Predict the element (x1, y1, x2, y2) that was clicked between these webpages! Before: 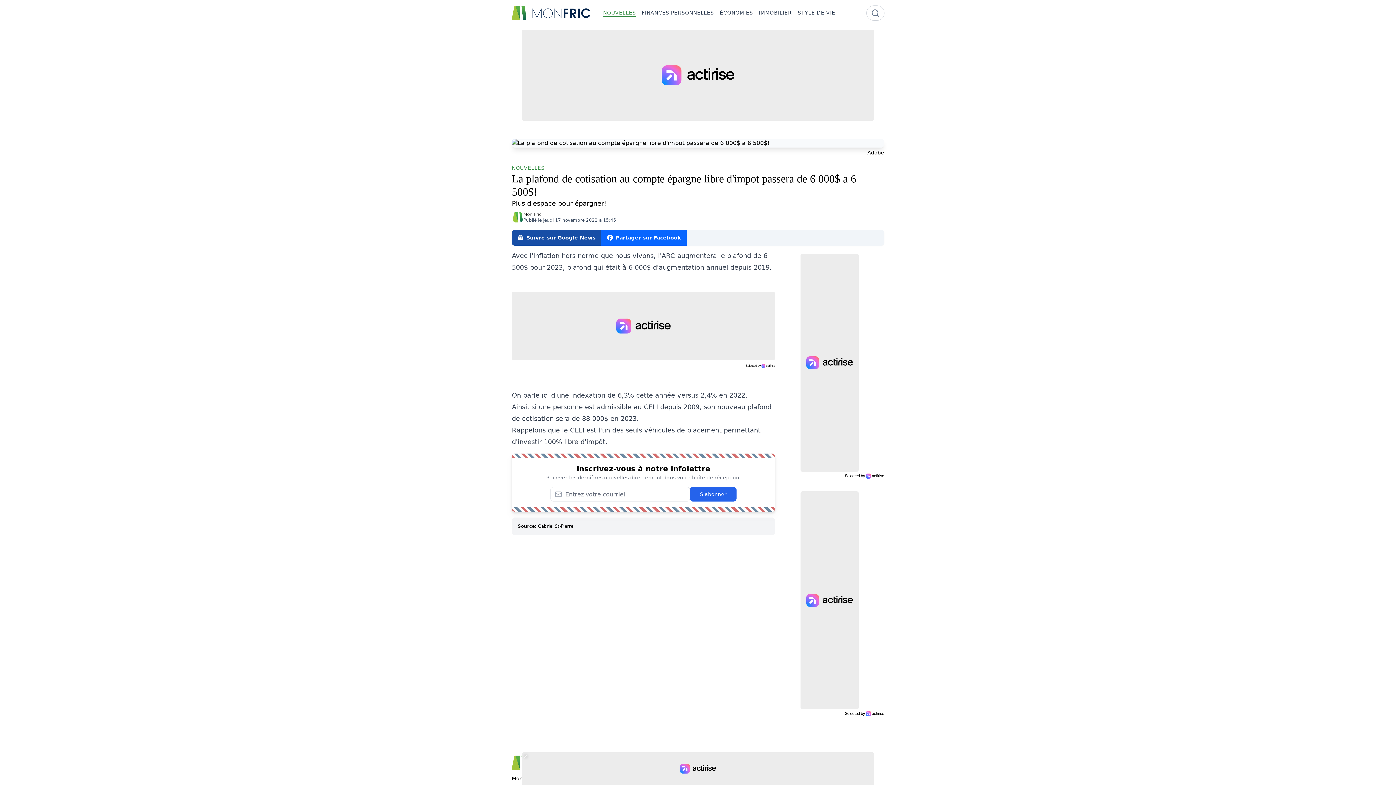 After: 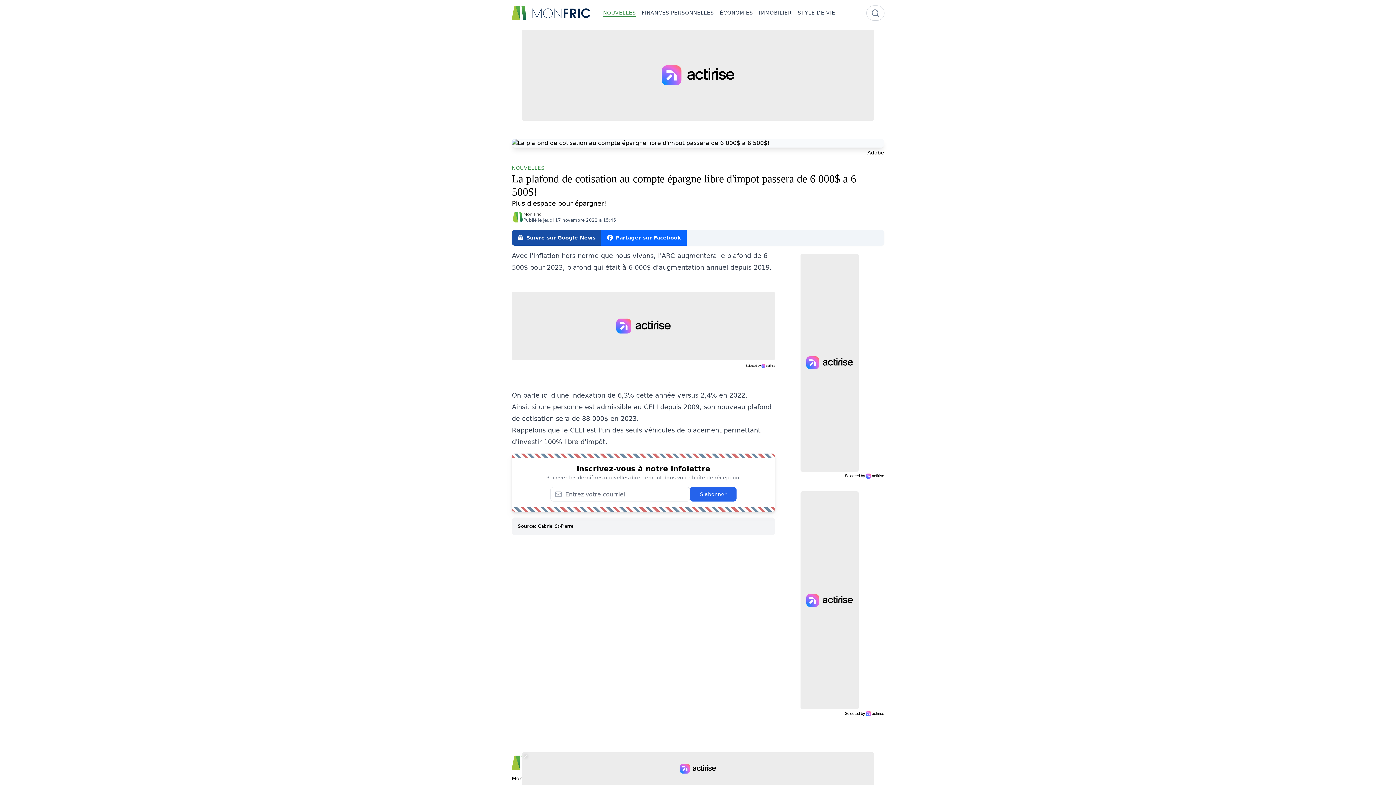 Action: bbox: (845, 473, 884, 478)